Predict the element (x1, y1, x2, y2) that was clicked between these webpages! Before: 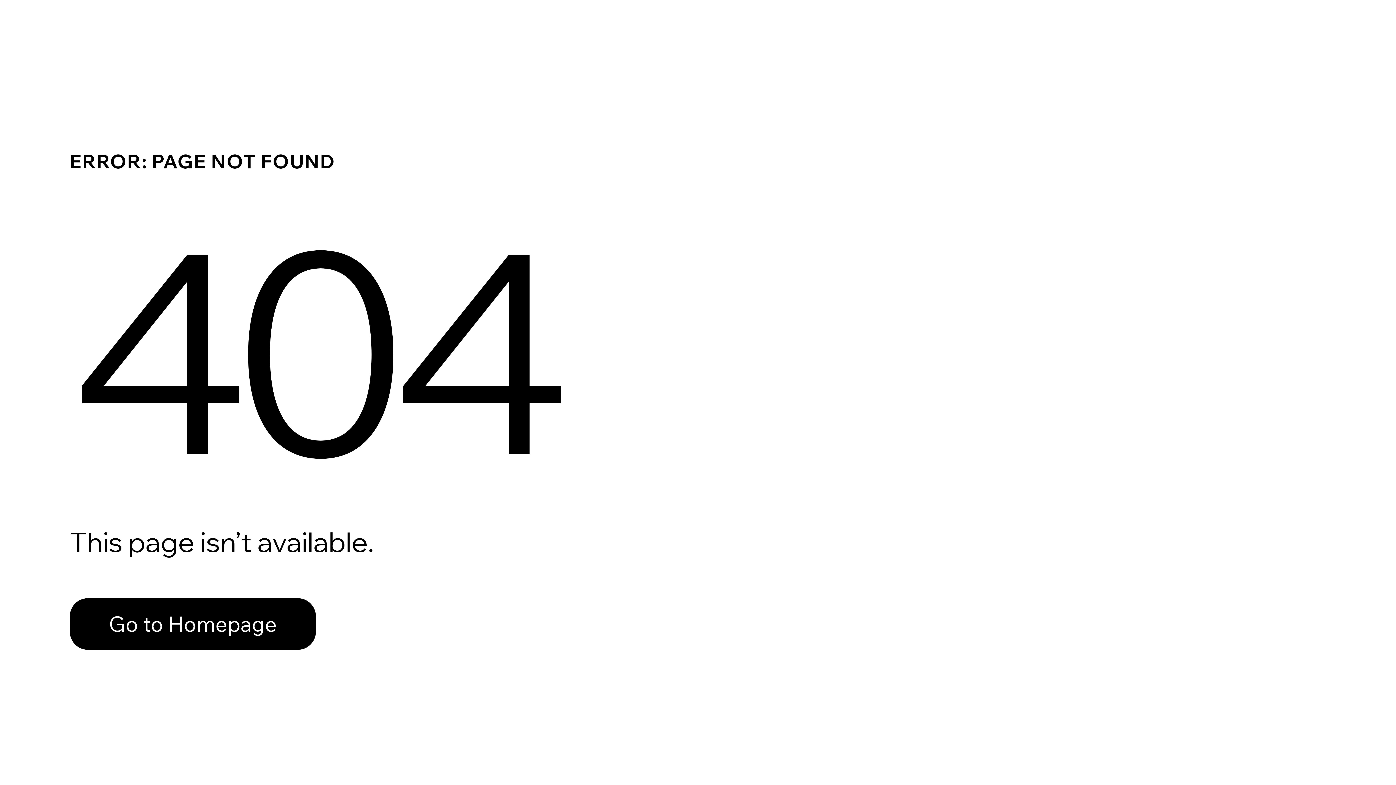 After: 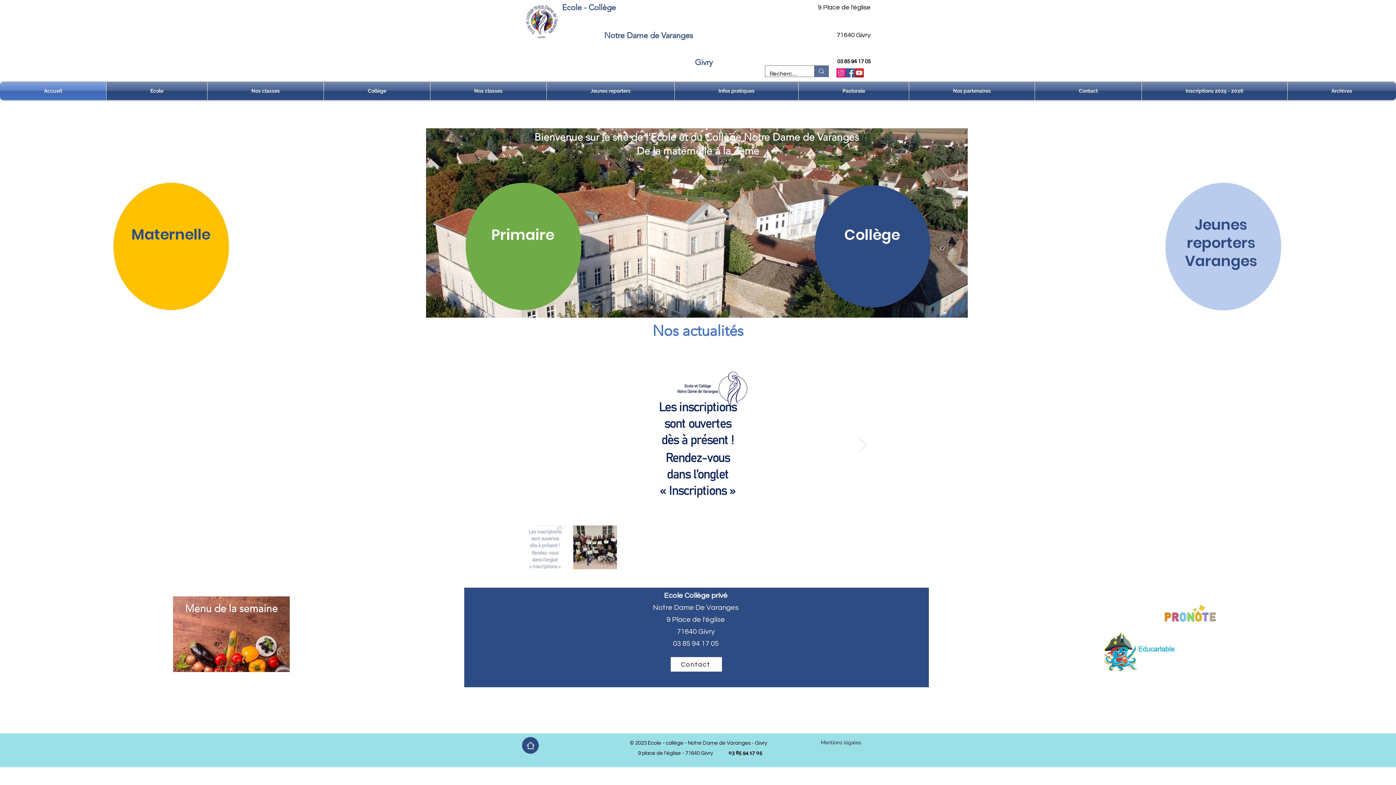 Action: label: Go to Homepage bbox: (69, 598, 316, 650)